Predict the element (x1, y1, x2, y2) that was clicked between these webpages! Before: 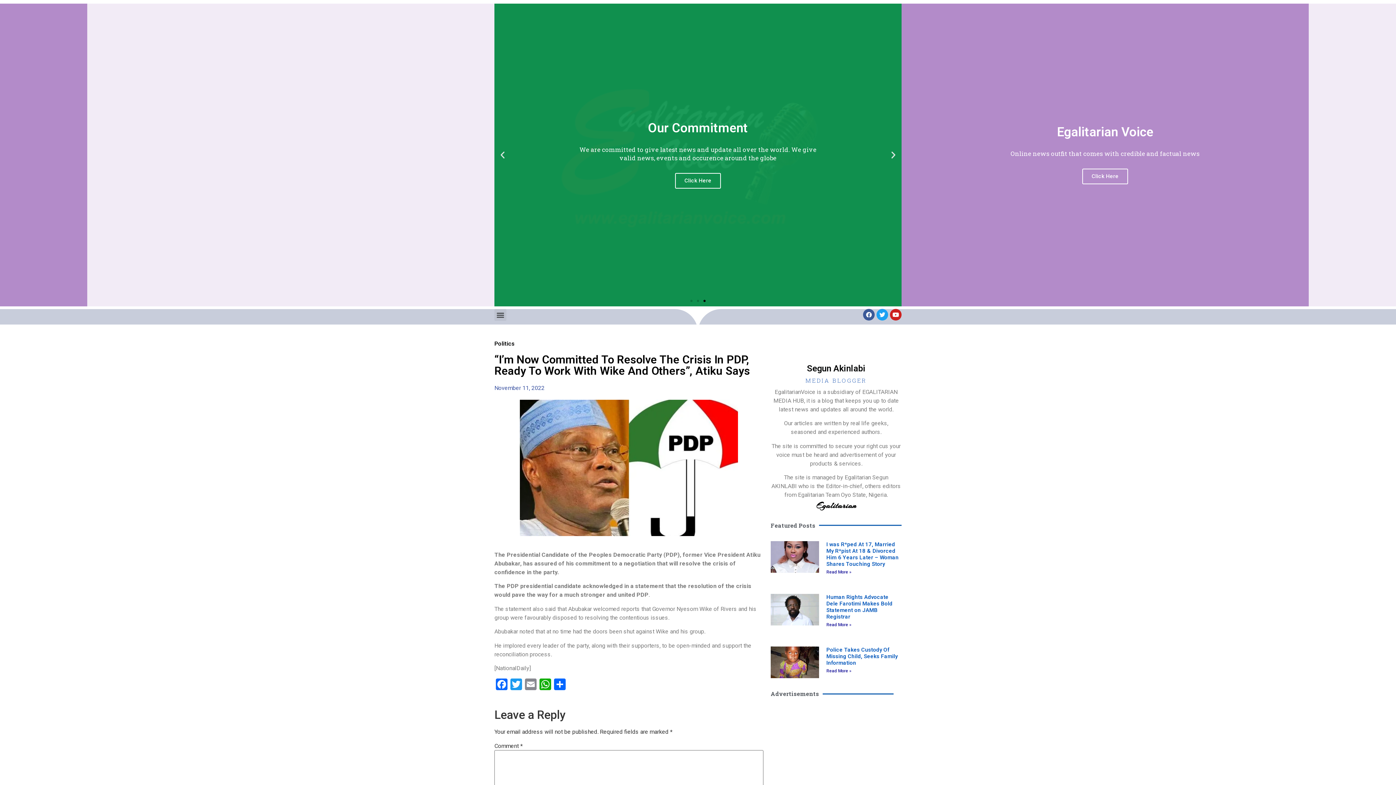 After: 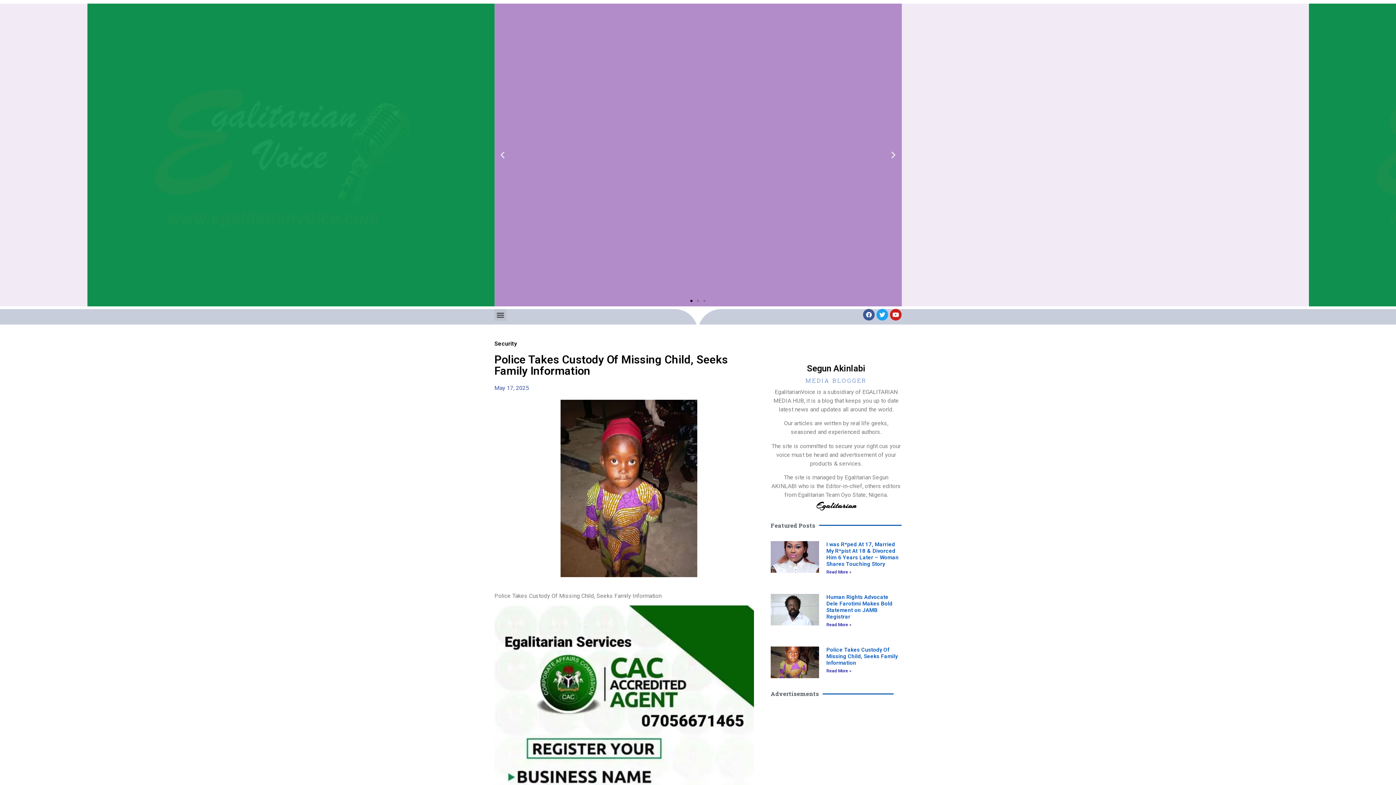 Action: label: Read More » bbox: (826, 668, 851, 673)